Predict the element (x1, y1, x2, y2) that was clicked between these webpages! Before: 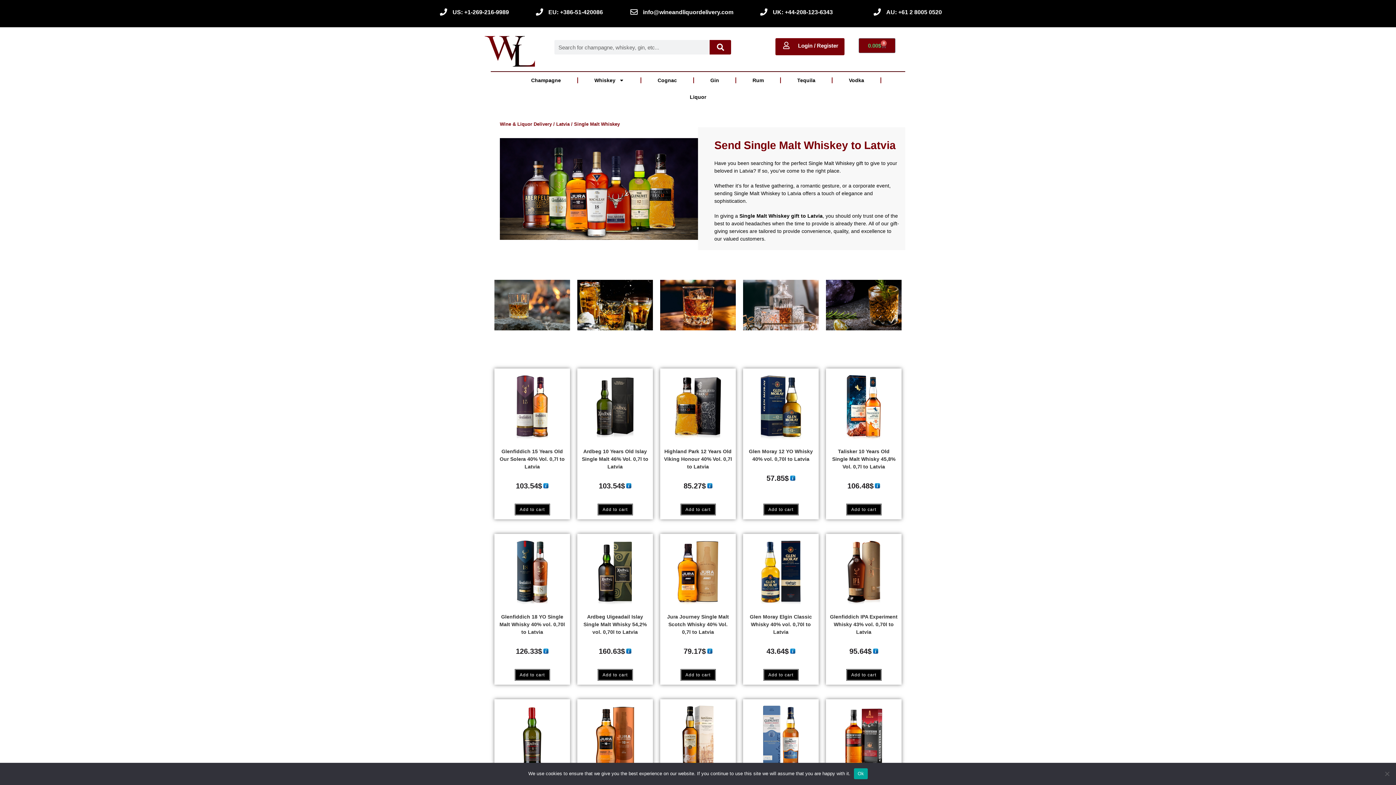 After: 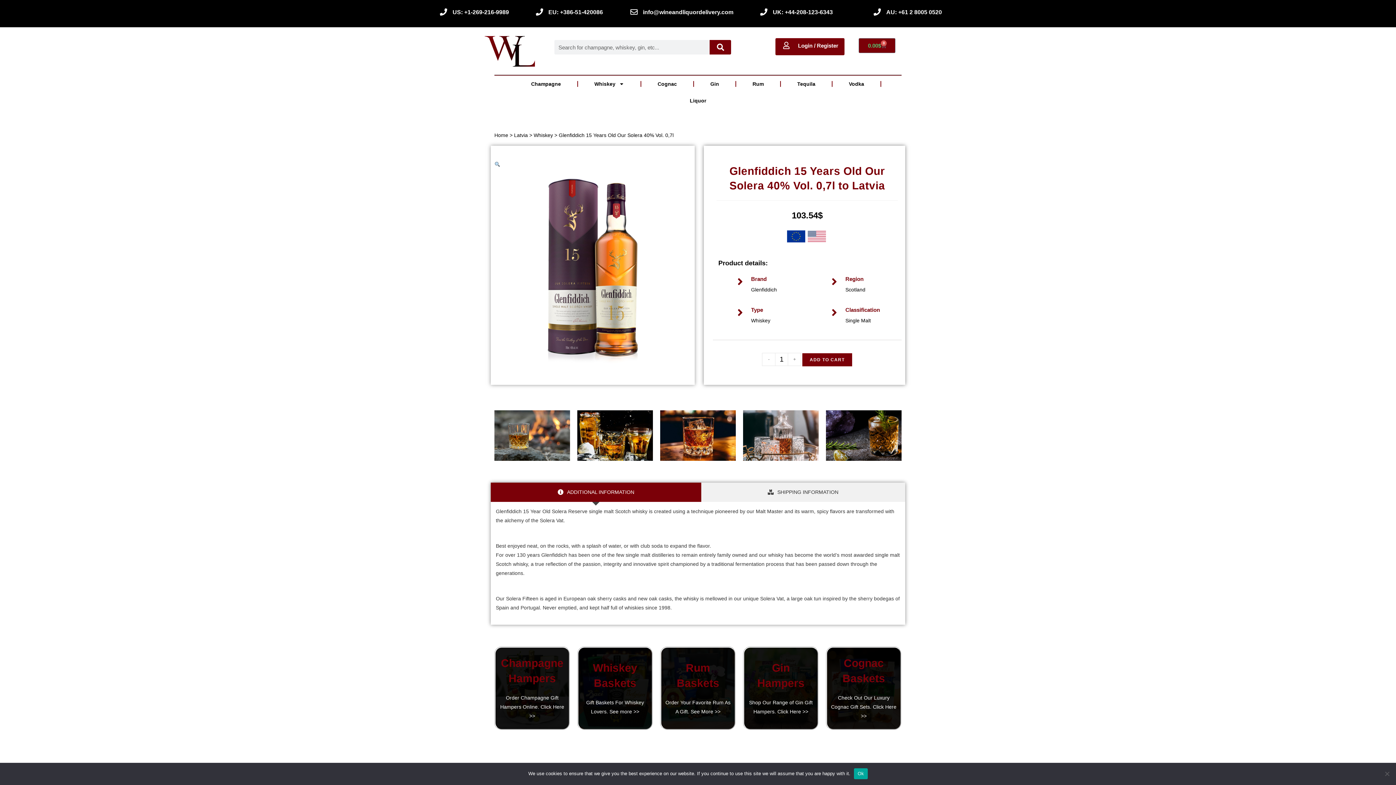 Action: bbox: (498, 447, 566, 470) label: Glenfiddich 15 Years Old Our Solera 40% Vol. 0,7l to Latvia